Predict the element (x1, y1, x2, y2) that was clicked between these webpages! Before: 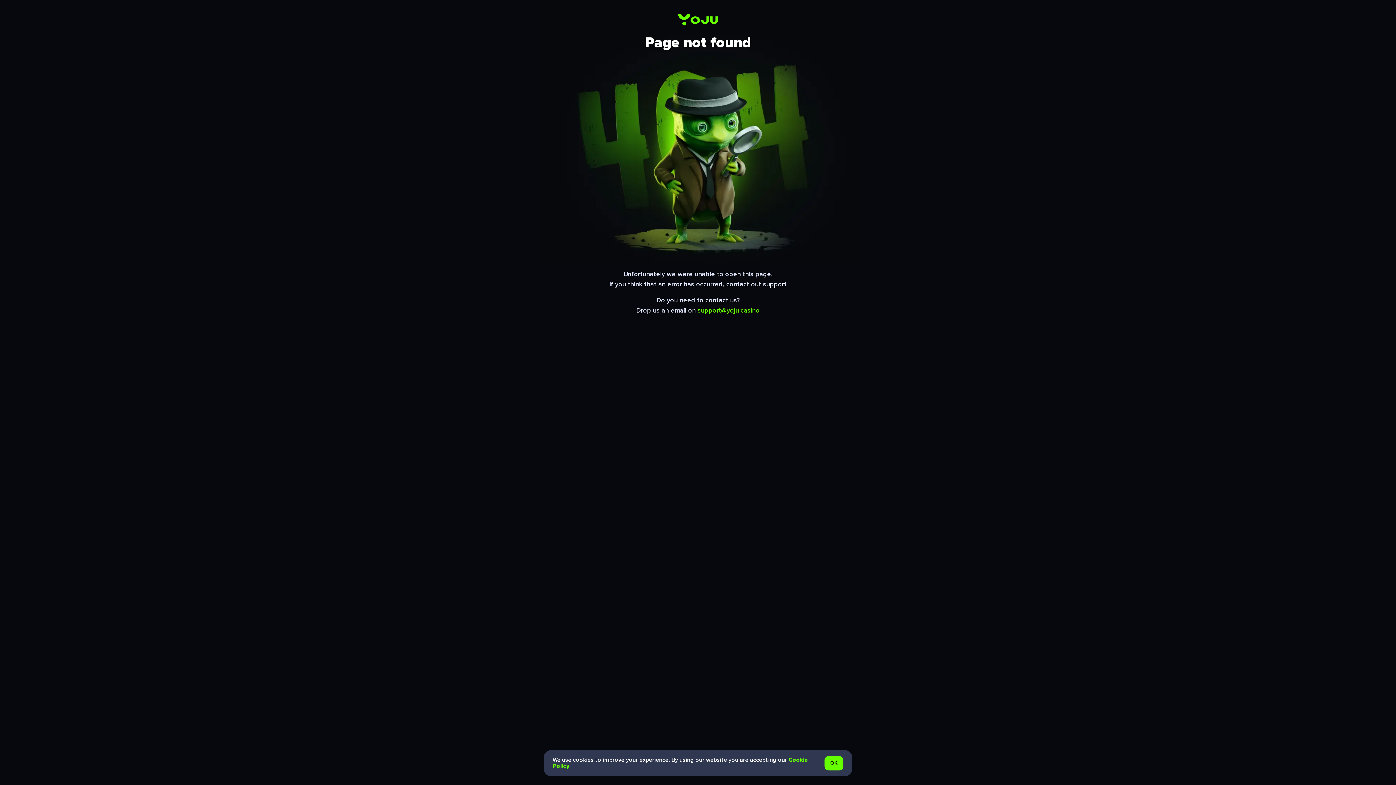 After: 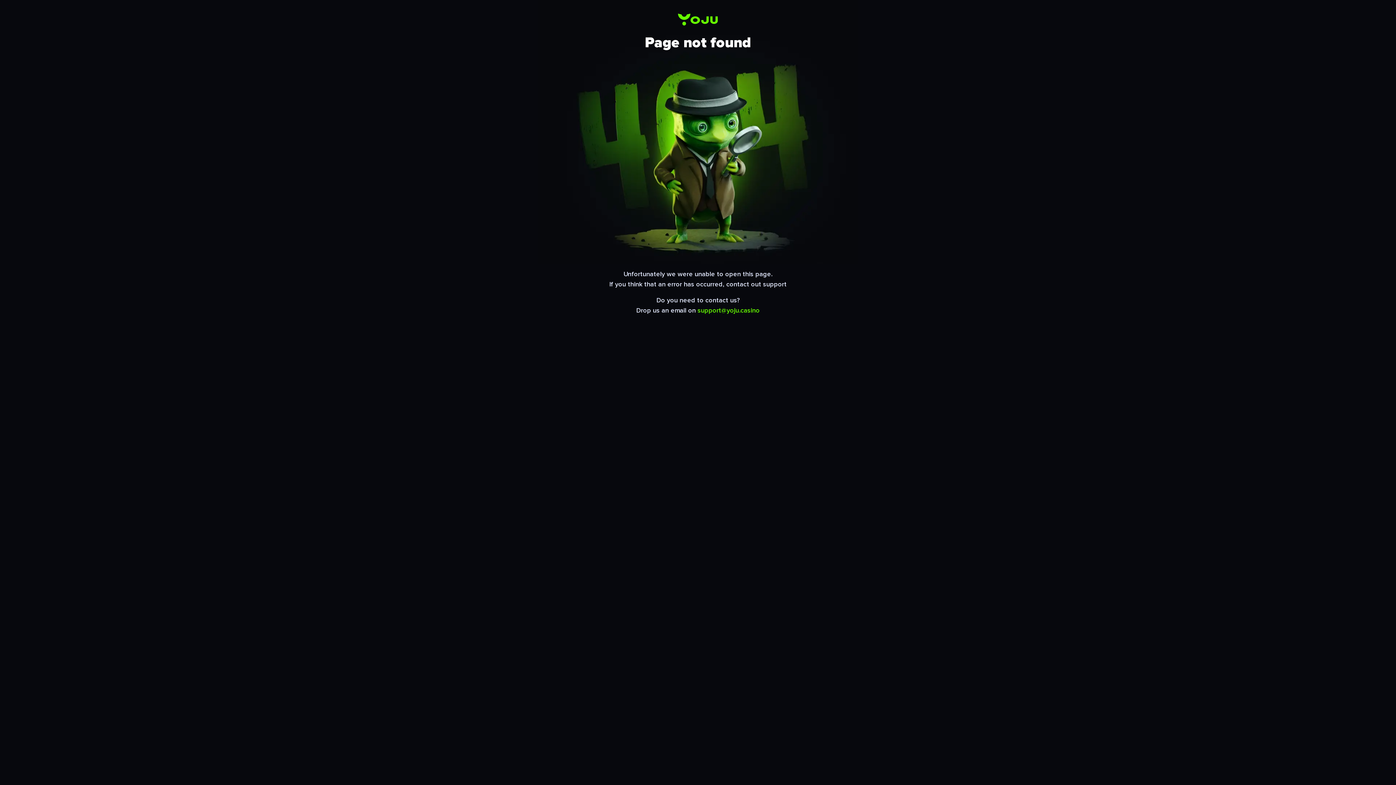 Action: bbox: (824, 756, 843, 770) label: OK